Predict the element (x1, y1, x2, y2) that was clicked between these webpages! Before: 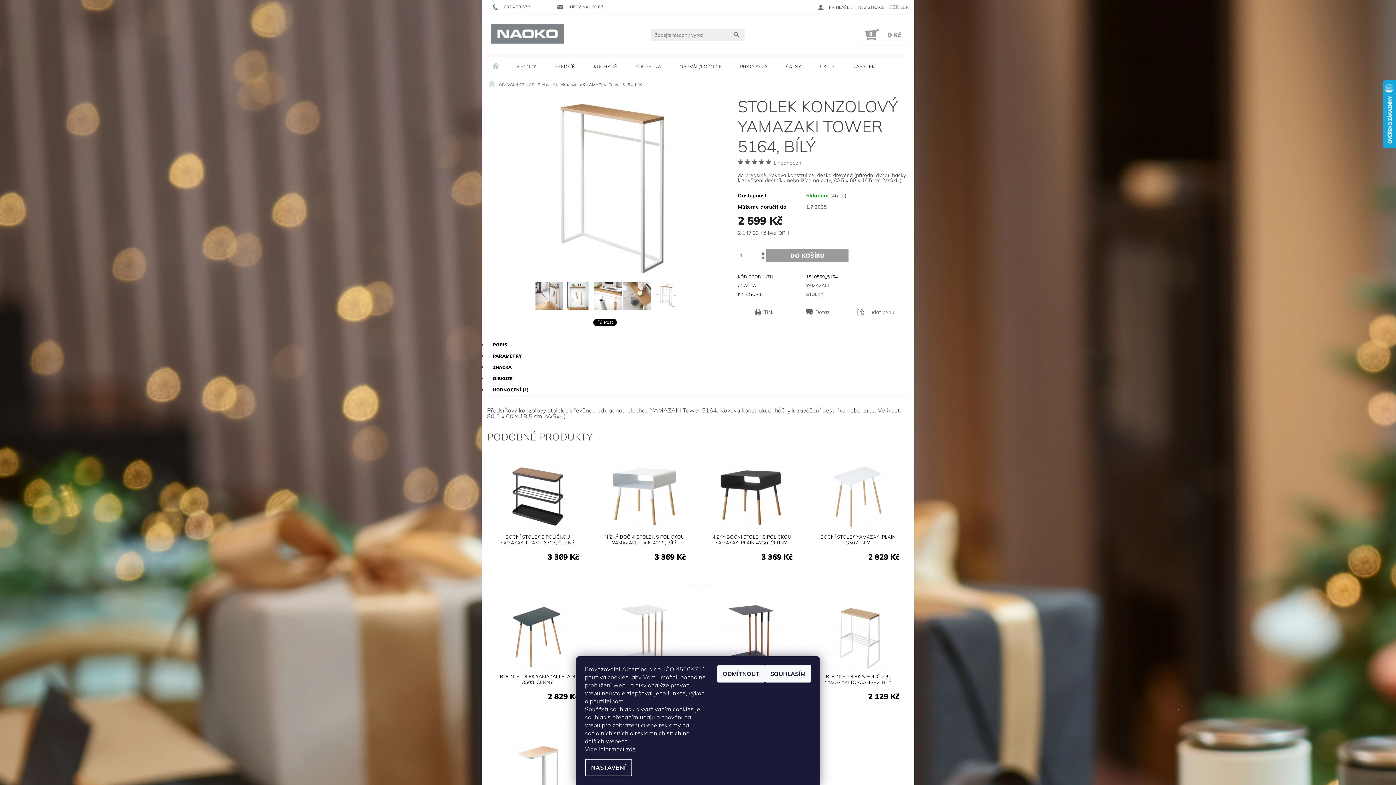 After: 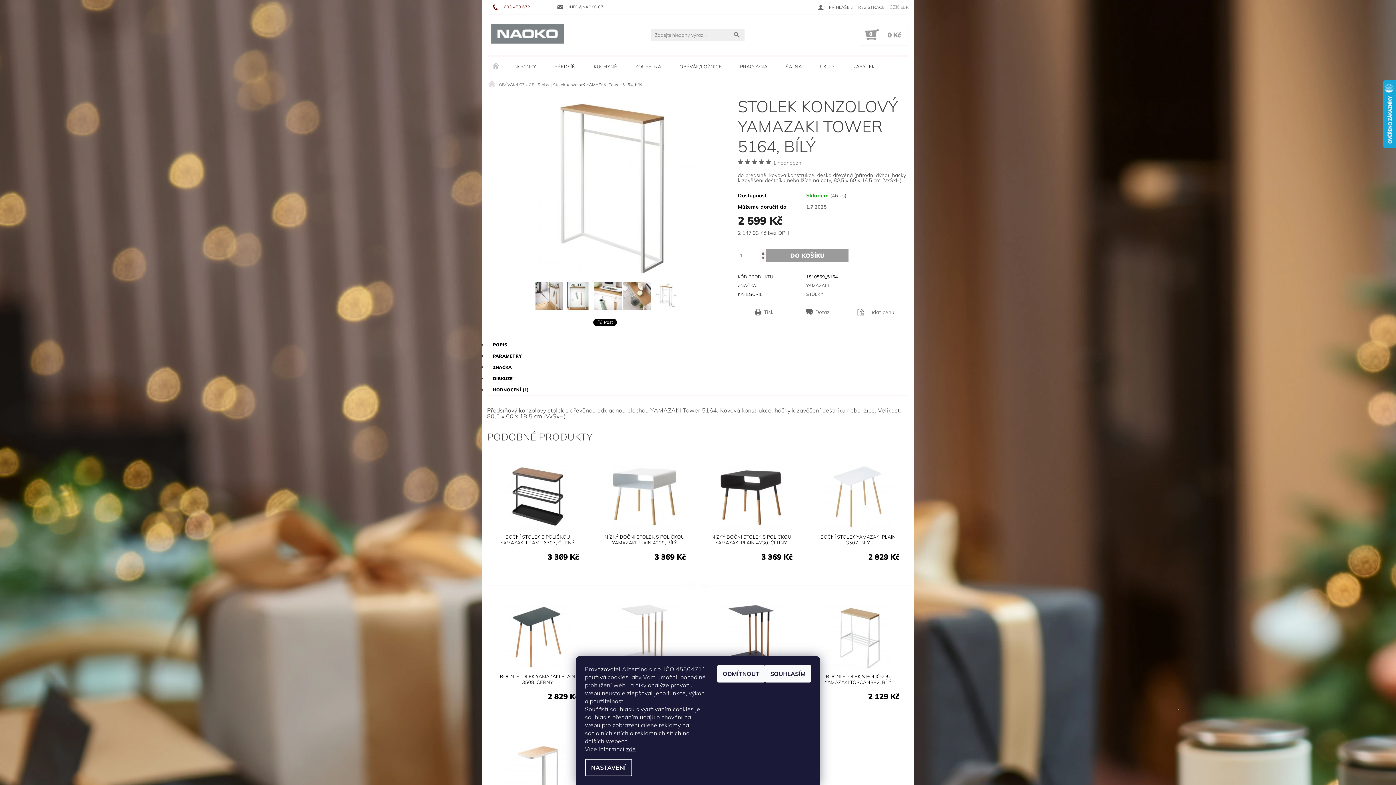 Action: bbox: (492, 3, 530, 10) label: 603 450 672